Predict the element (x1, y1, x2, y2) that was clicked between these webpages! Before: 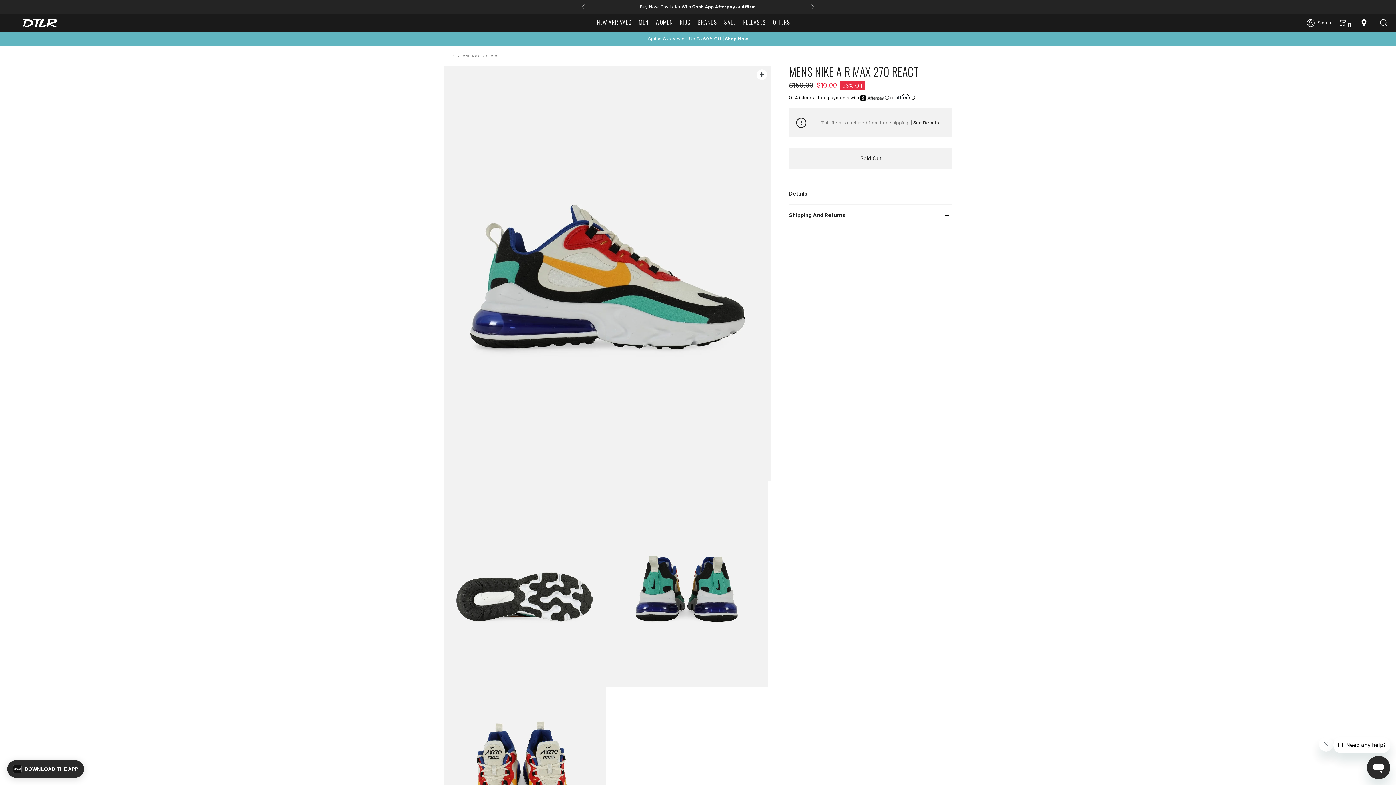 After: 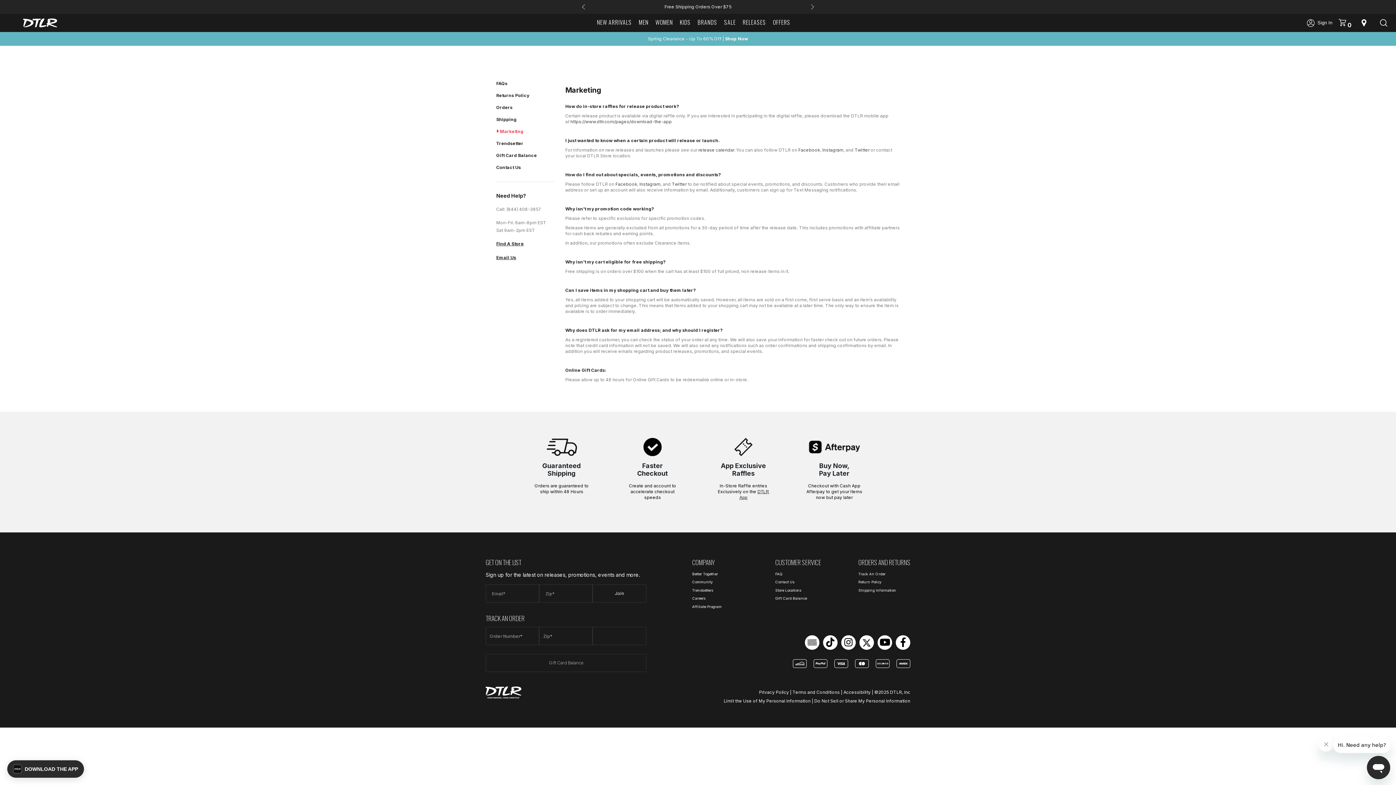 Action: label: See Details bbox: (913, 119, 939, 125)